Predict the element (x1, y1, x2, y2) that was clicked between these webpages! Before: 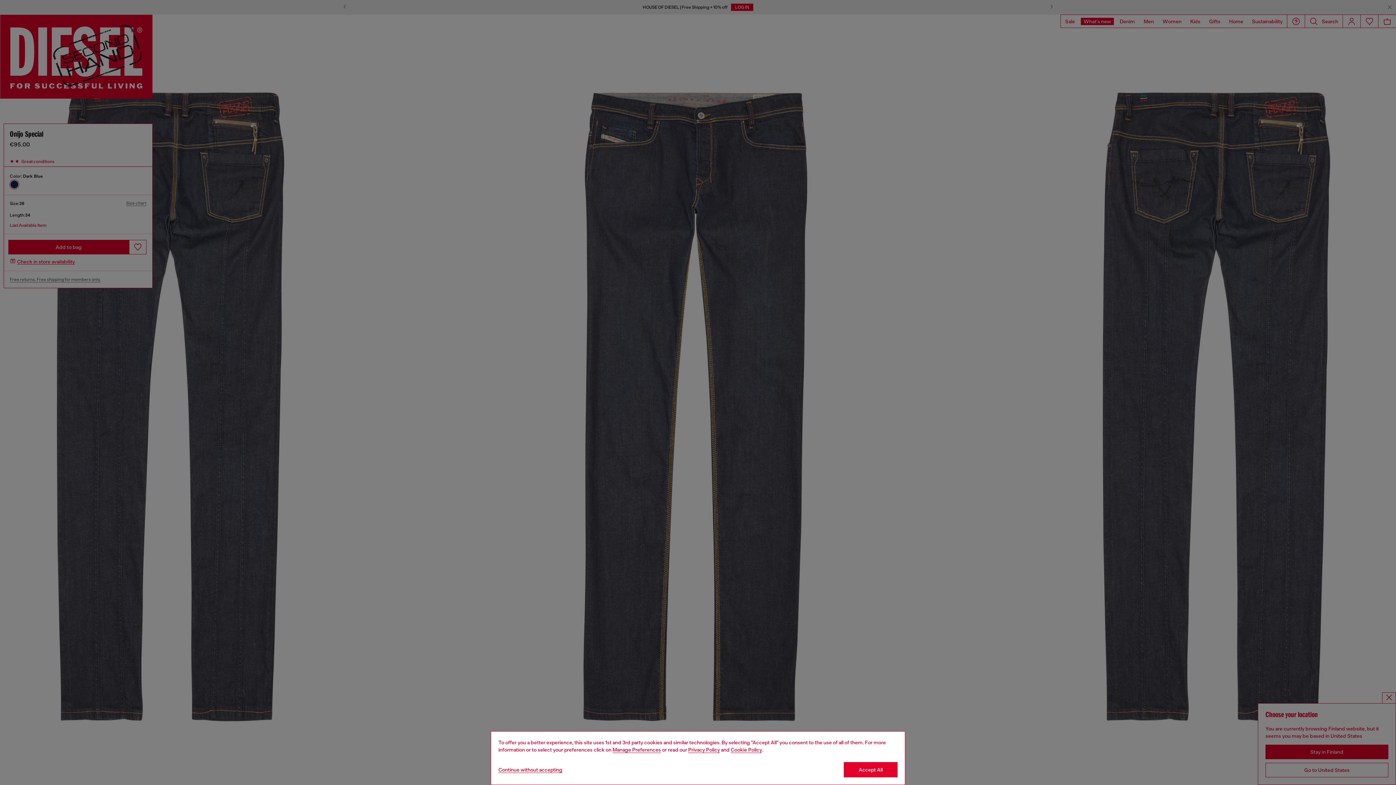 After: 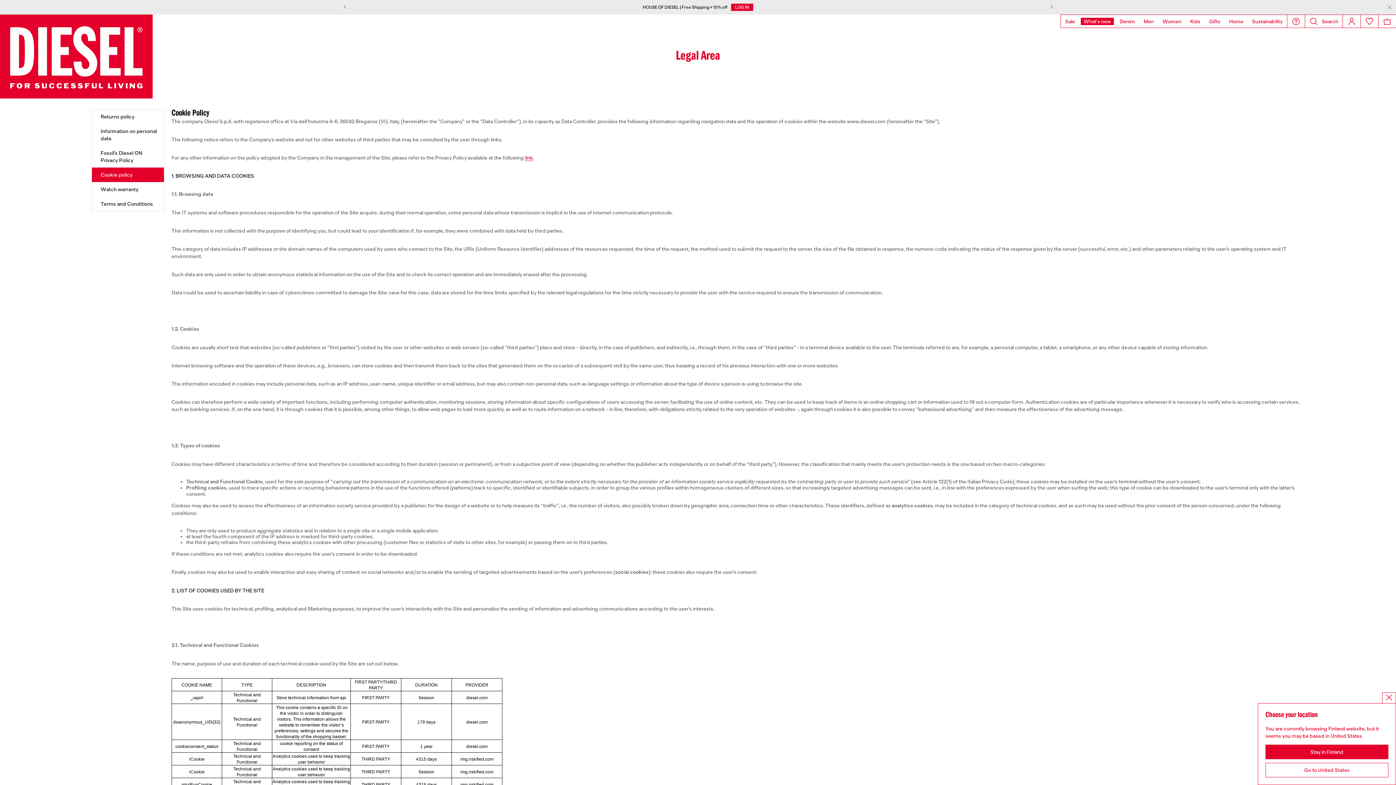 Action: label: Cookie Policy bbox: (730, 747, 762, 753)